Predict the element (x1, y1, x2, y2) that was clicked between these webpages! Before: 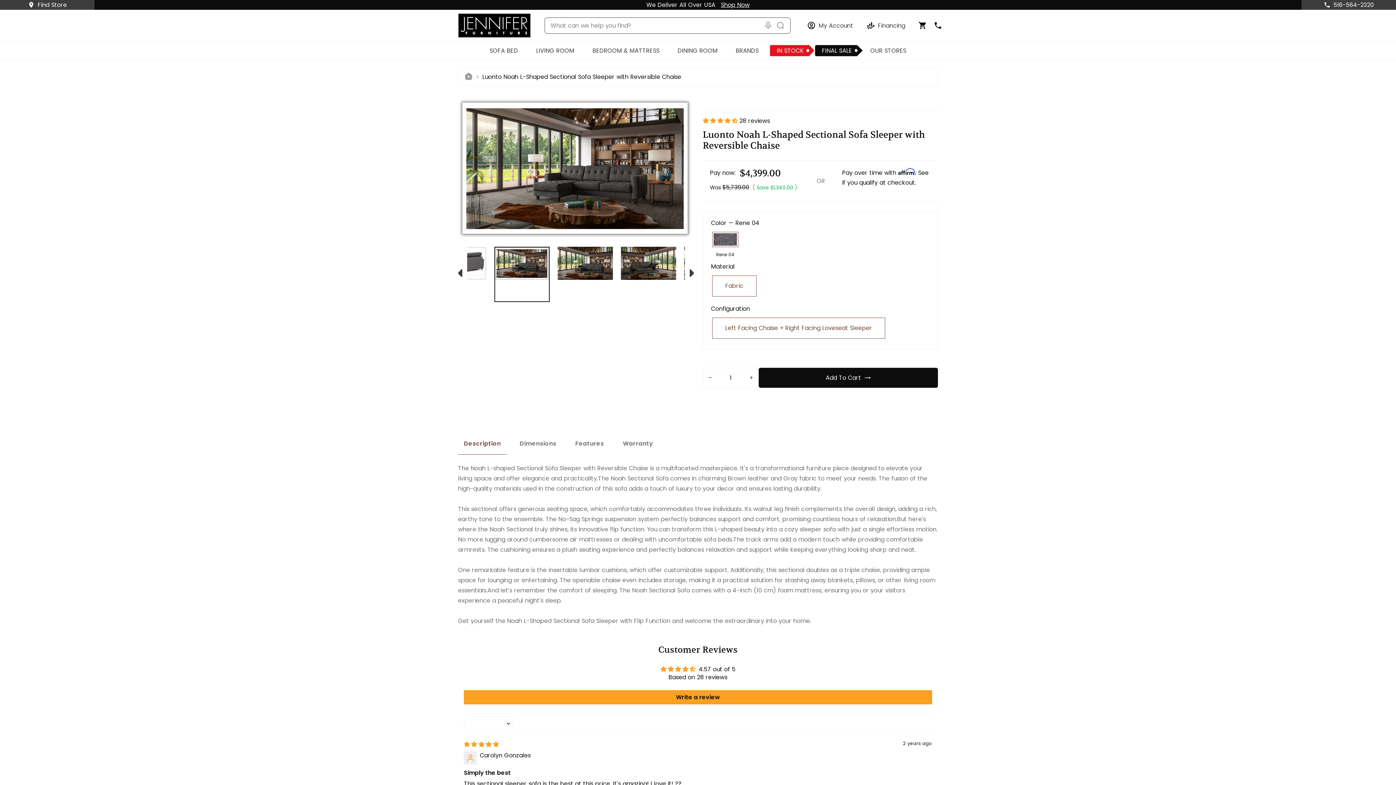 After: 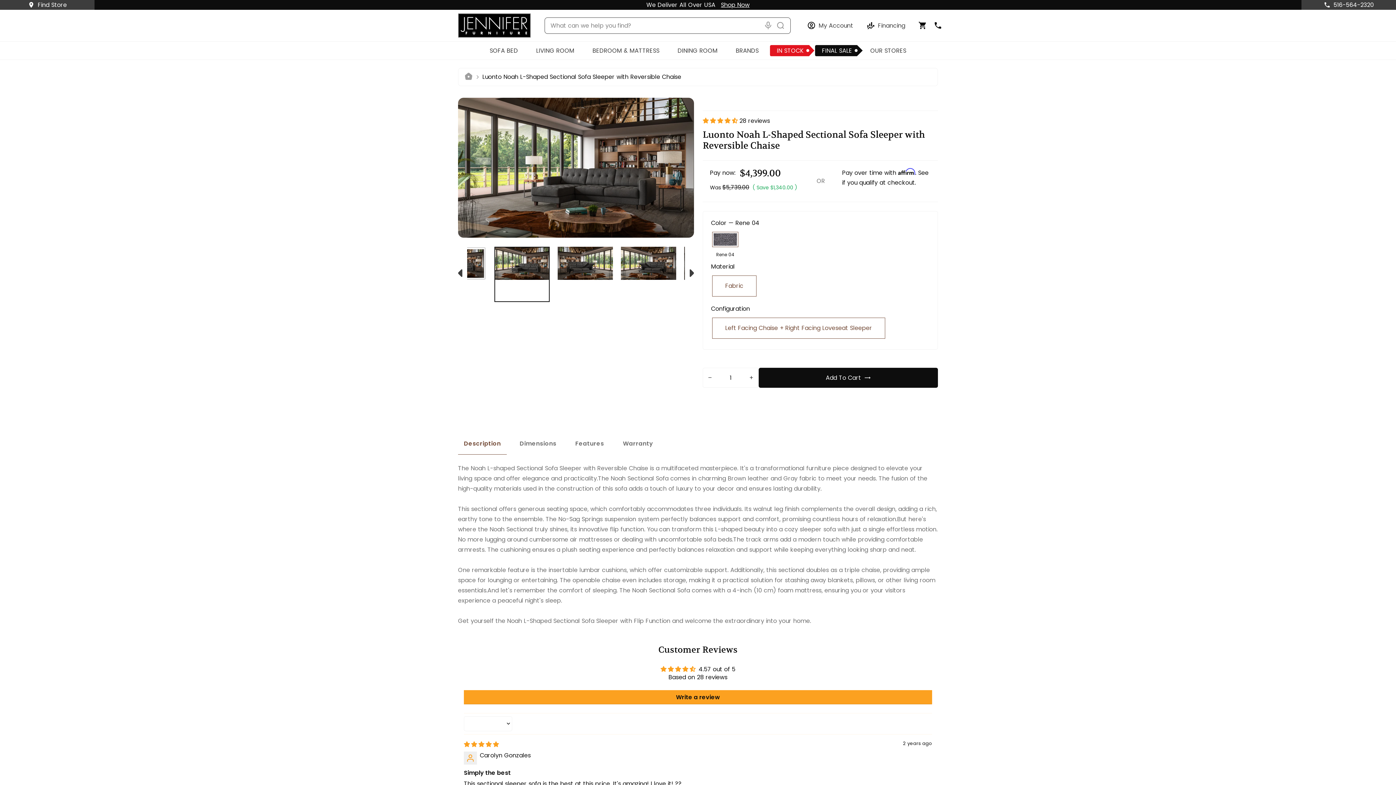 Action: bbox: (557, 247, 613, 302)